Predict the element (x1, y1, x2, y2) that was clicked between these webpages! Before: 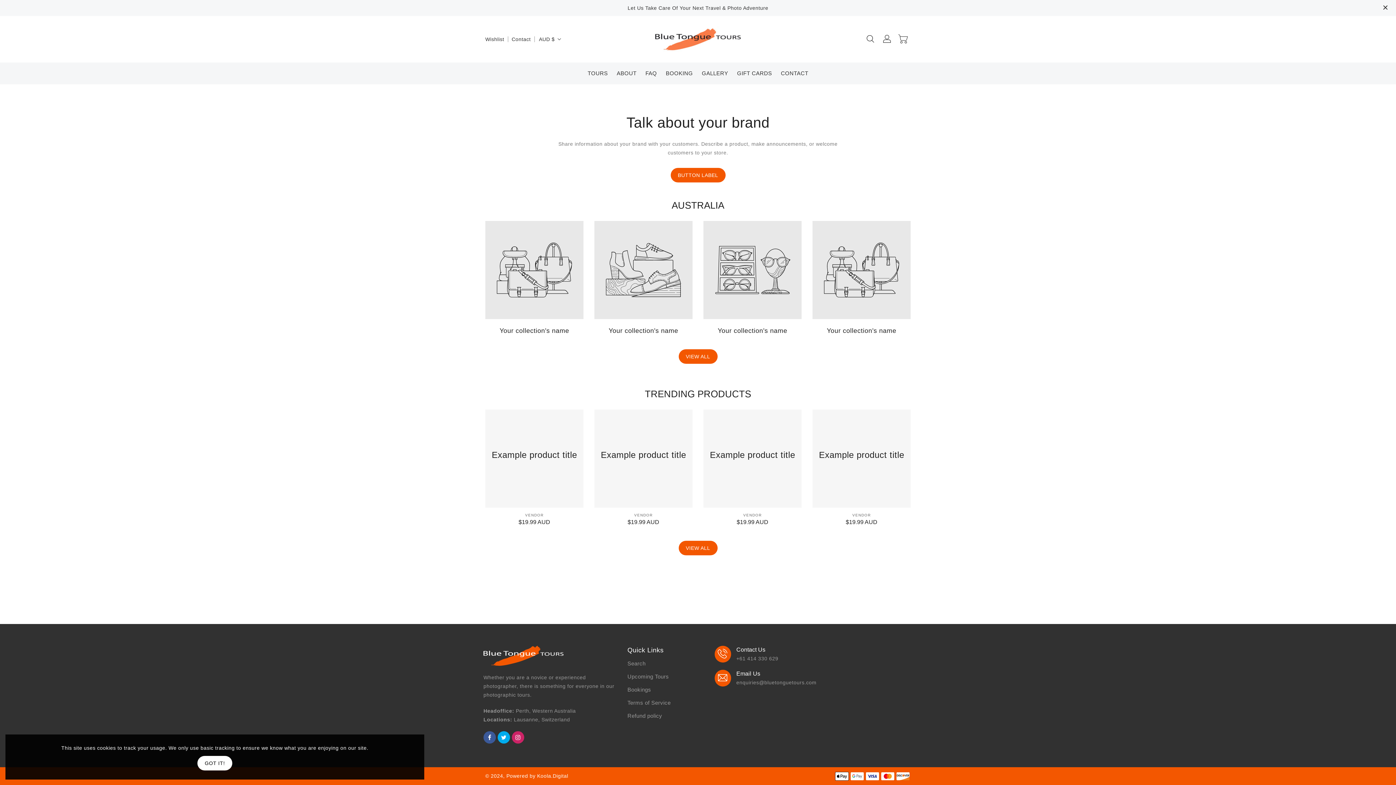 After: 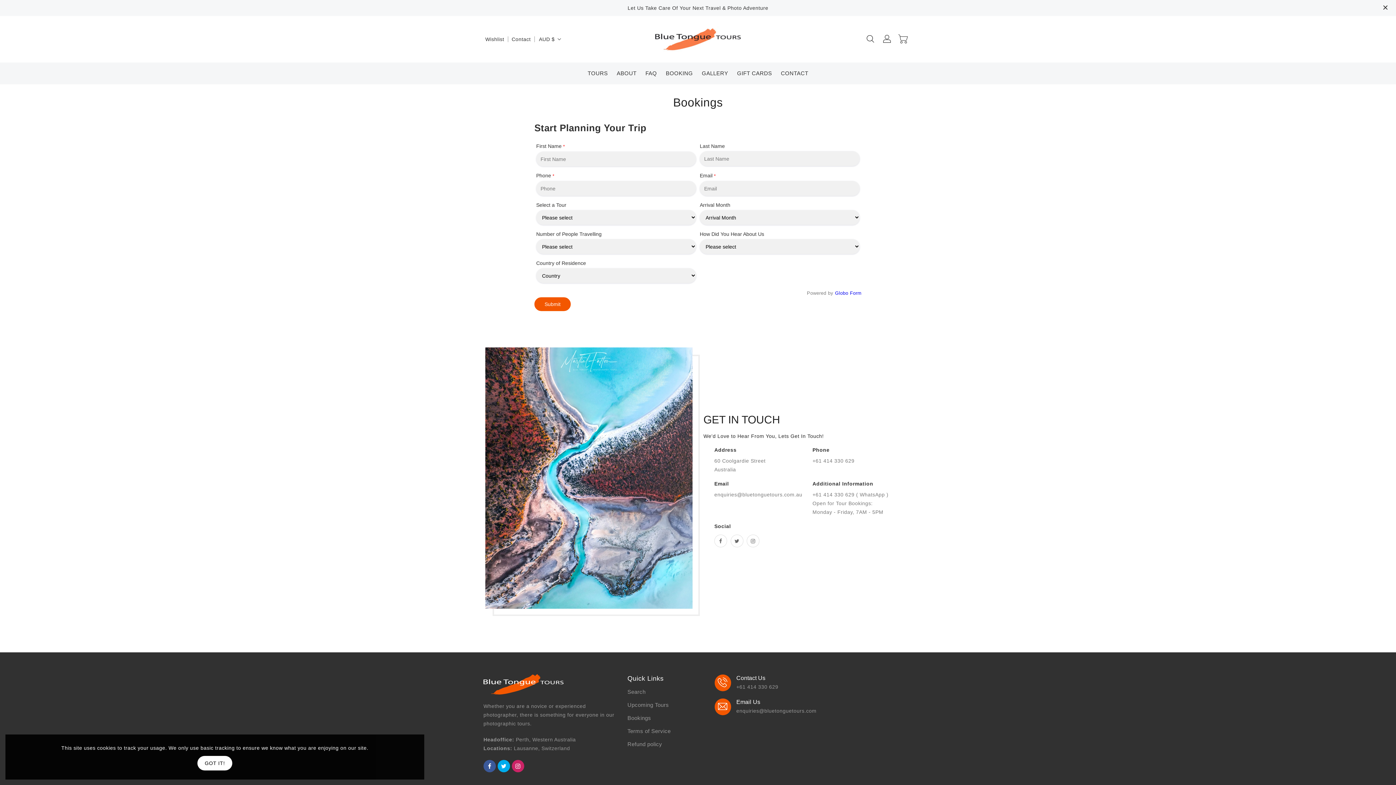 Action: bbox: (662, 62, 696, 84) label: BOOKING